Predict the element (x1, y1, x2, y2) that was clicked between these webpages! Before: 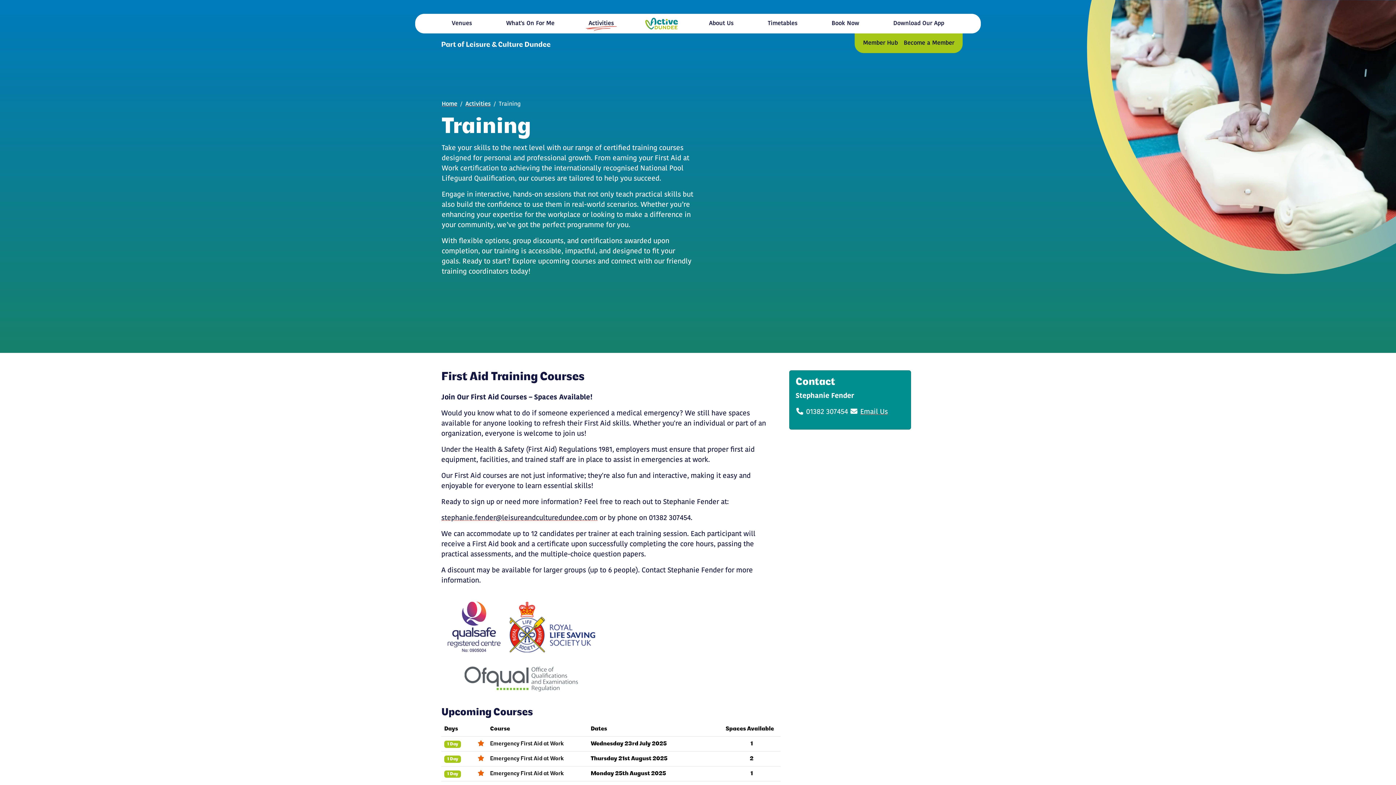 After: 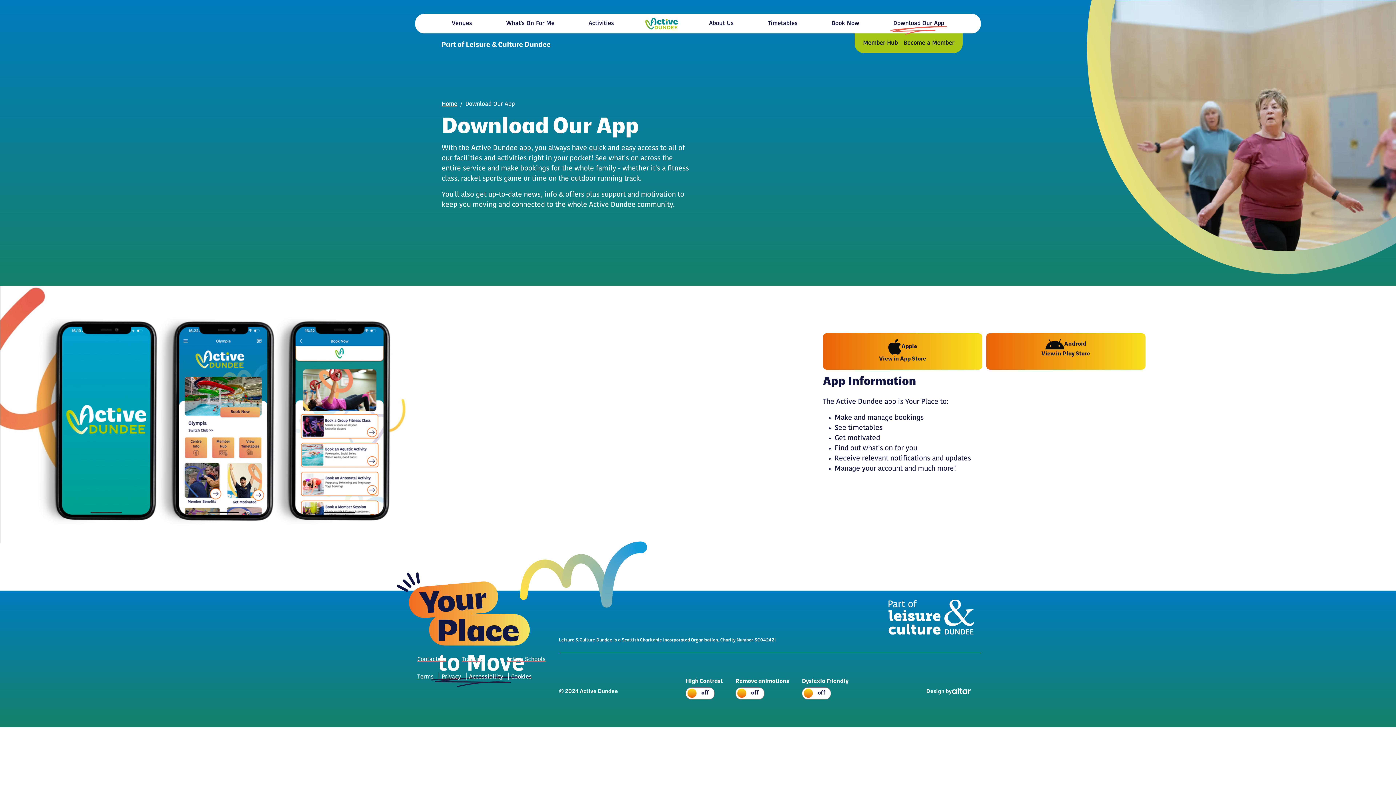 Action: label: Download Our App bbox: (890, 19, 947, 27)